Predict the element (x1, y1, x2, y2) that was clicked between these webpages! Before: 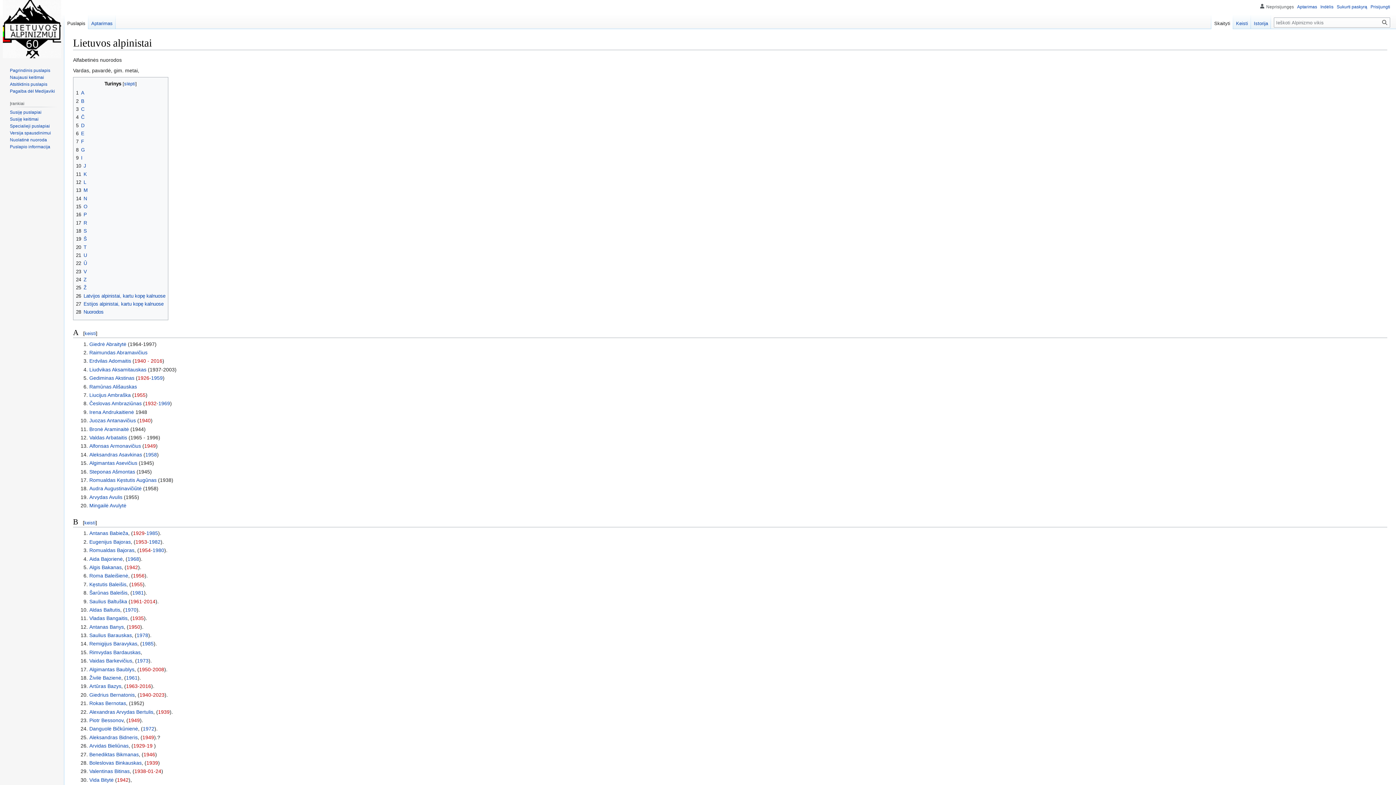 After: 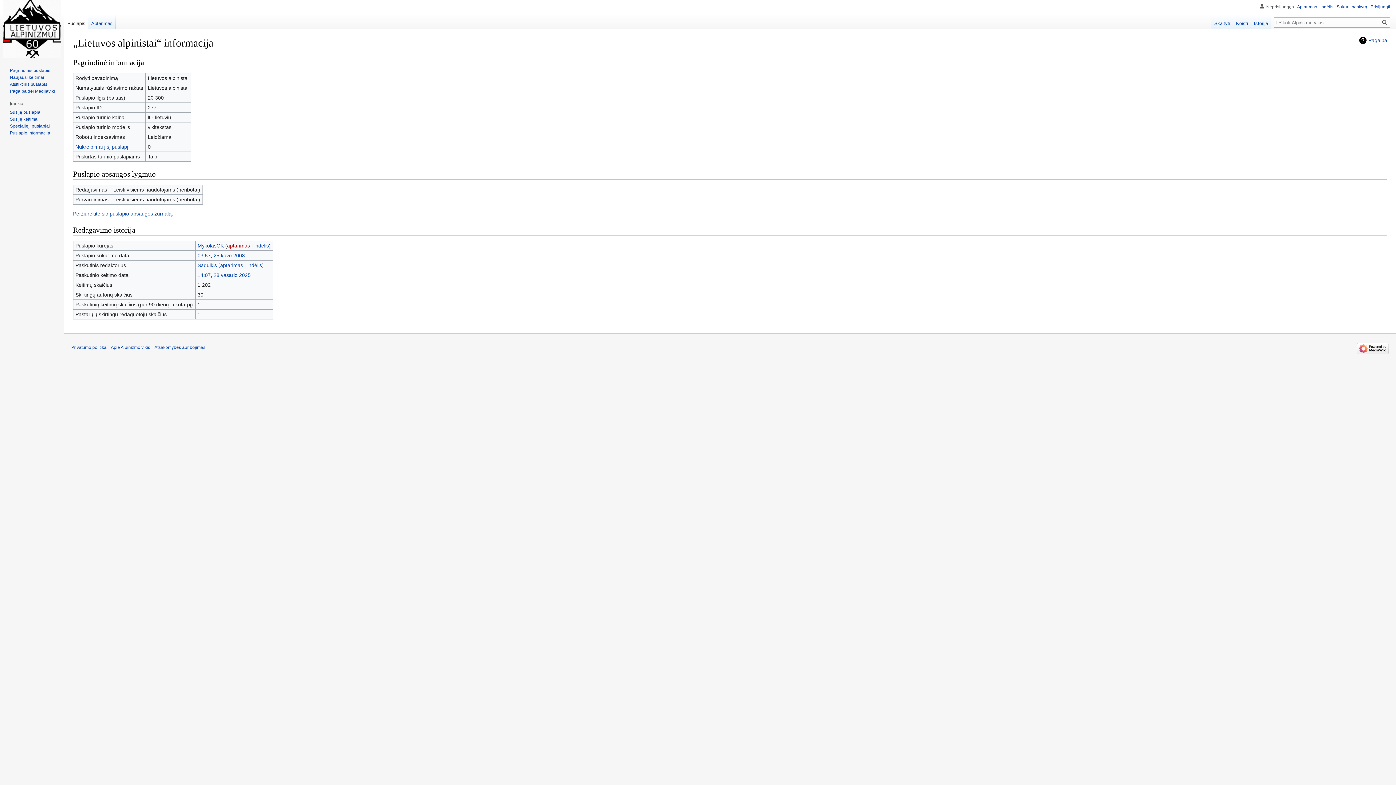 Action: label: Puslapio informacija bbox: (9, 144, 50, 149)